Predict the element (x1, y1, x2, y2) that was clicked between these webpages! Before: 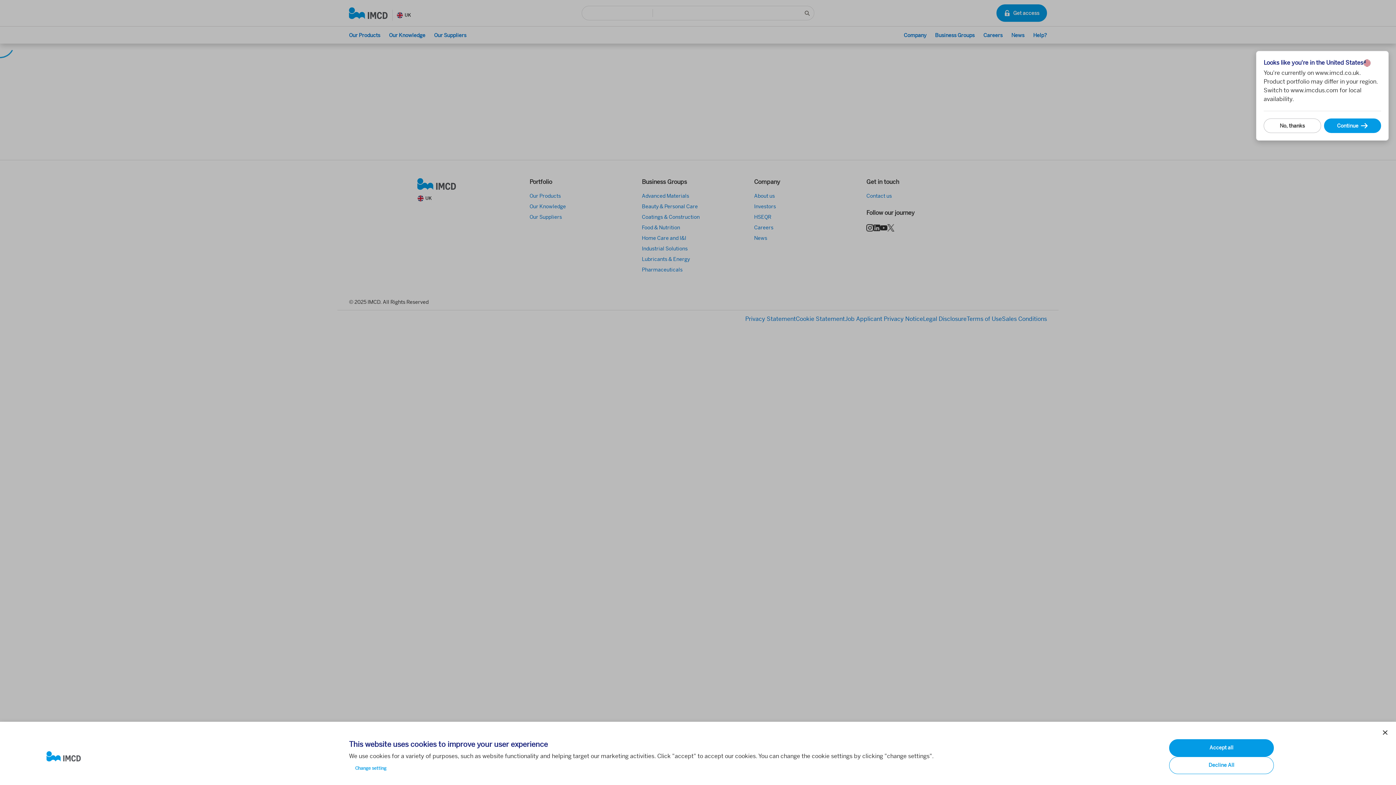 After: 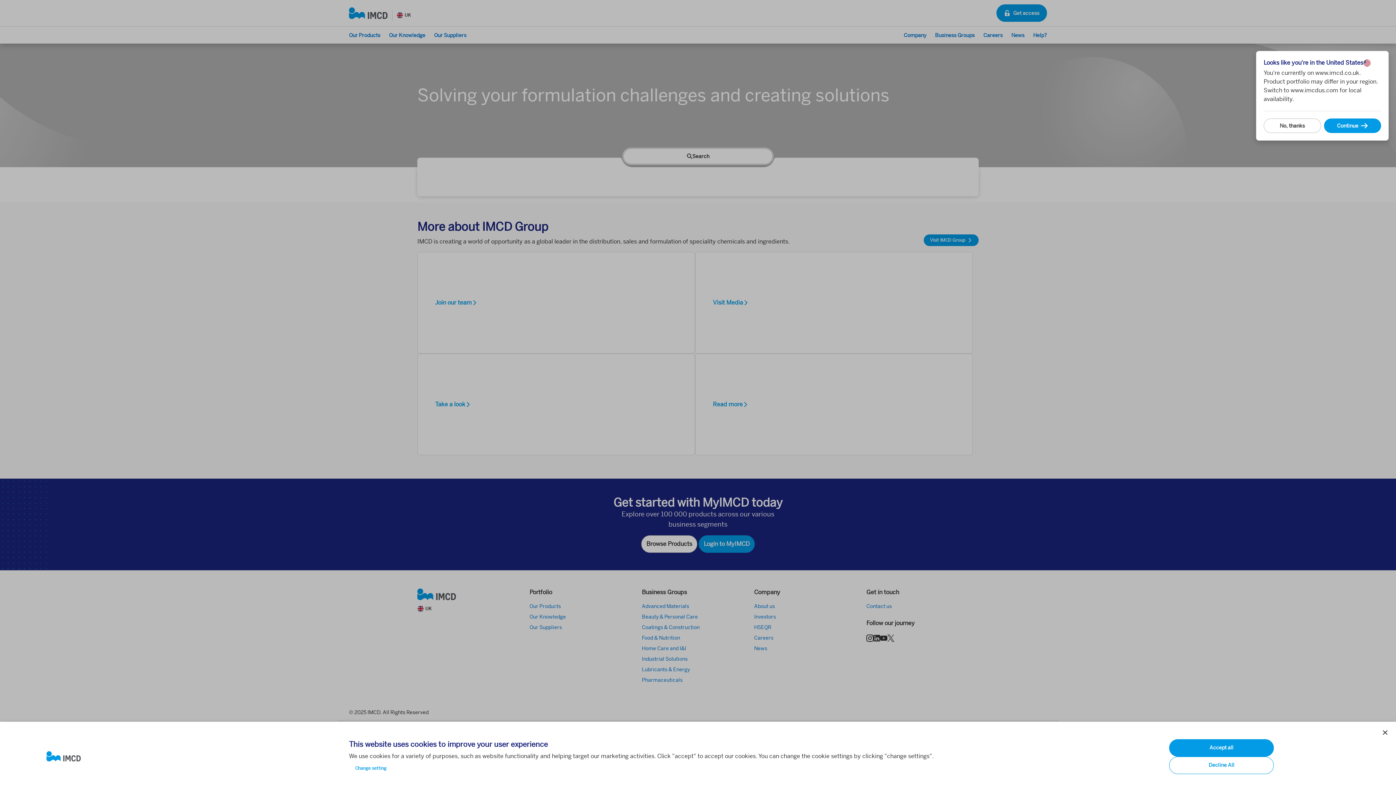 Action: bbox: (46, 751, 337, 762)